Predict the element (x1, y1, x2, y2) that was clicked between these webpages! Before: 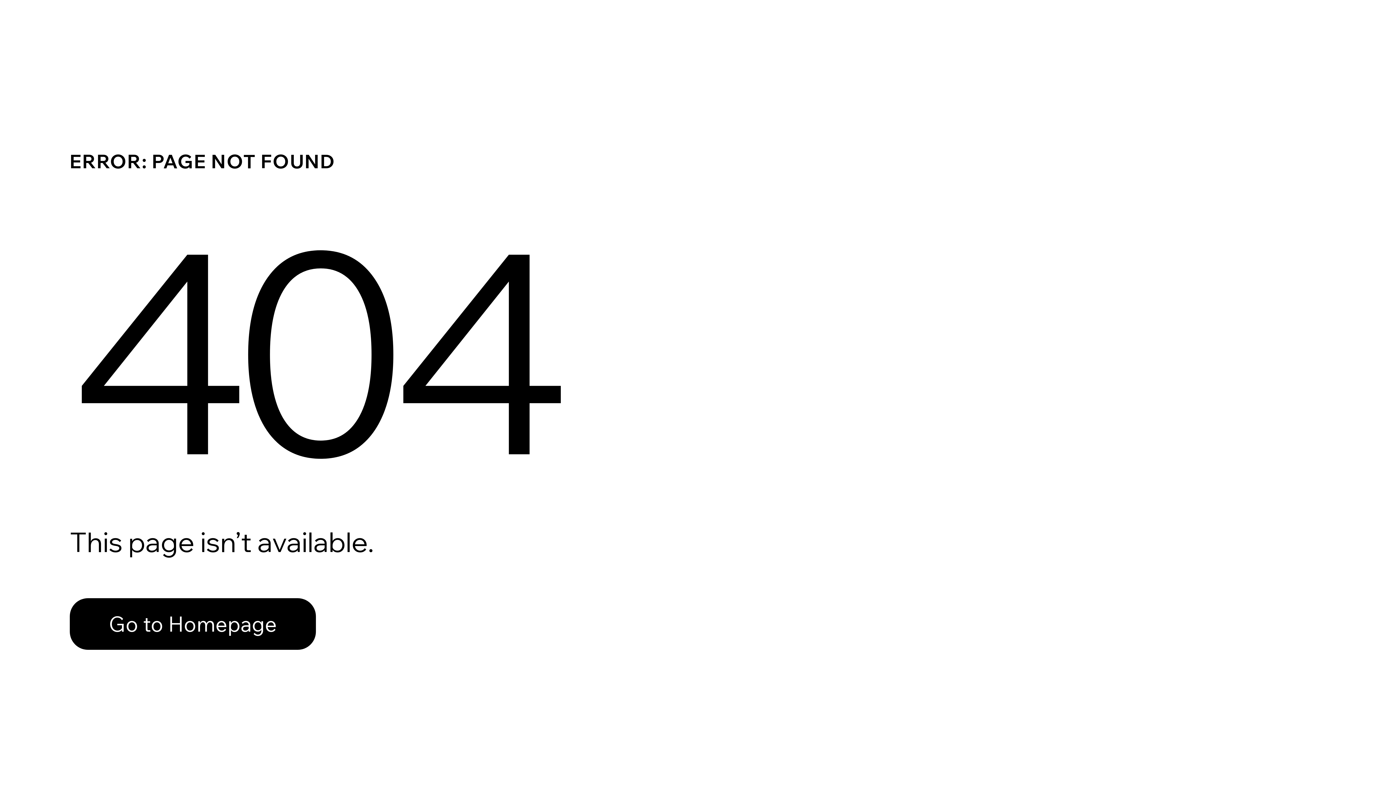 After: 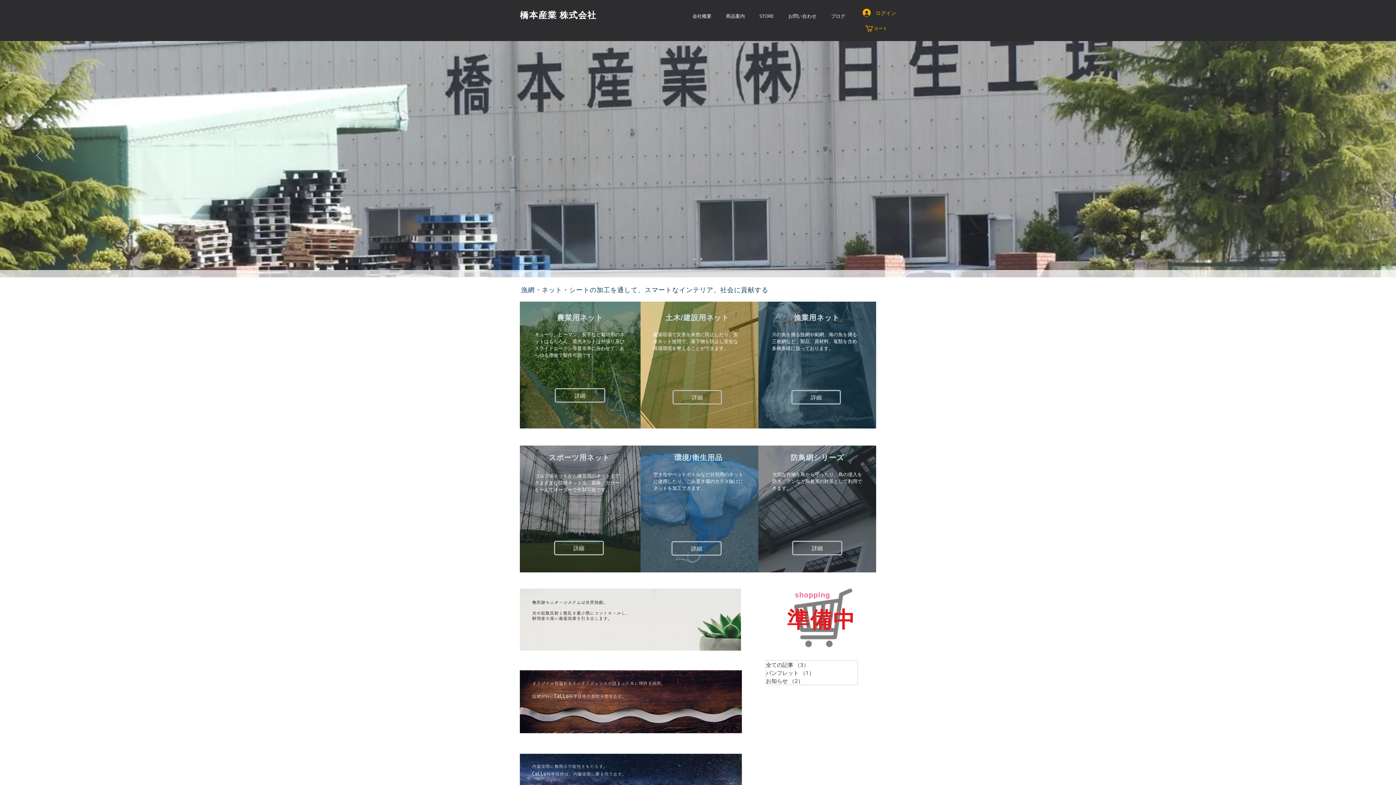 Action: bbox: (69, 598, 316, 650) label: Go to Homepage